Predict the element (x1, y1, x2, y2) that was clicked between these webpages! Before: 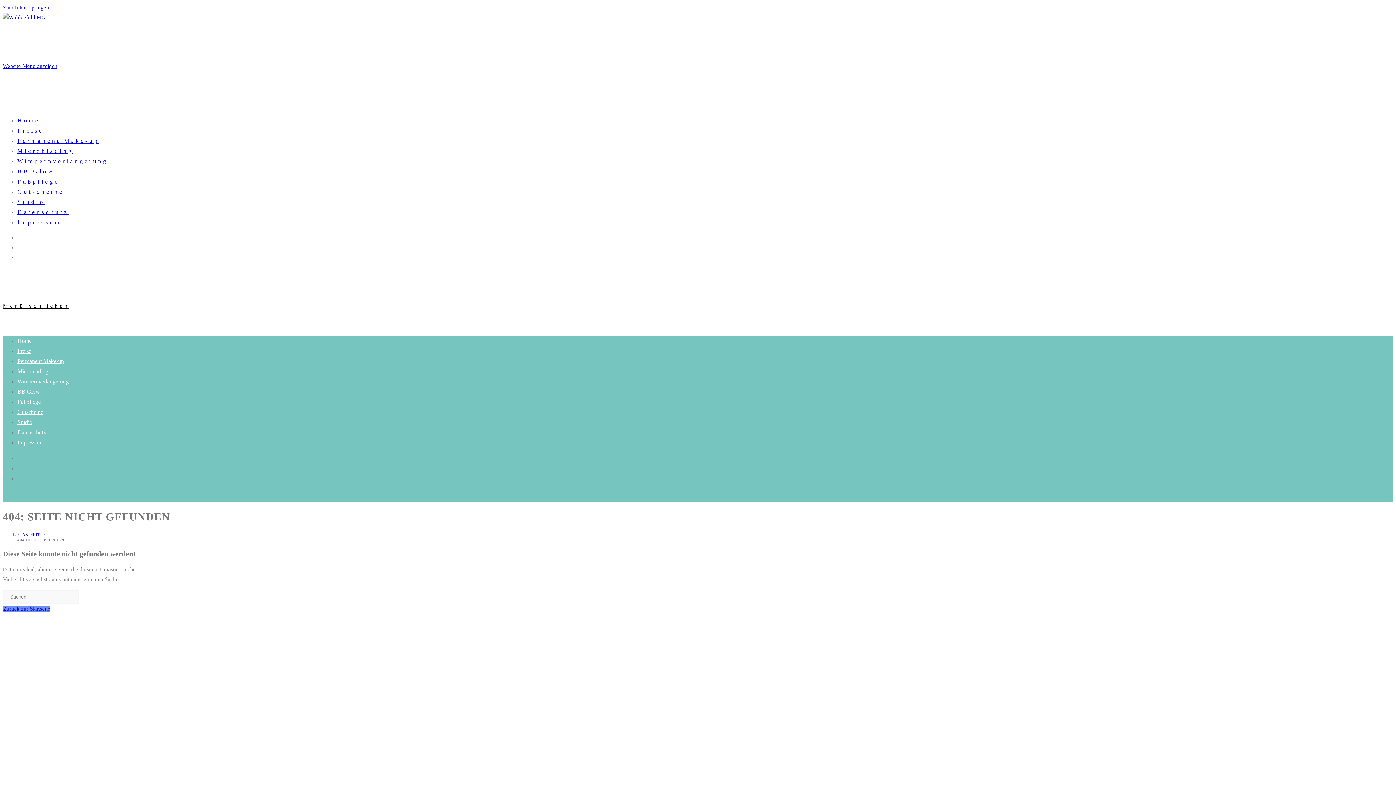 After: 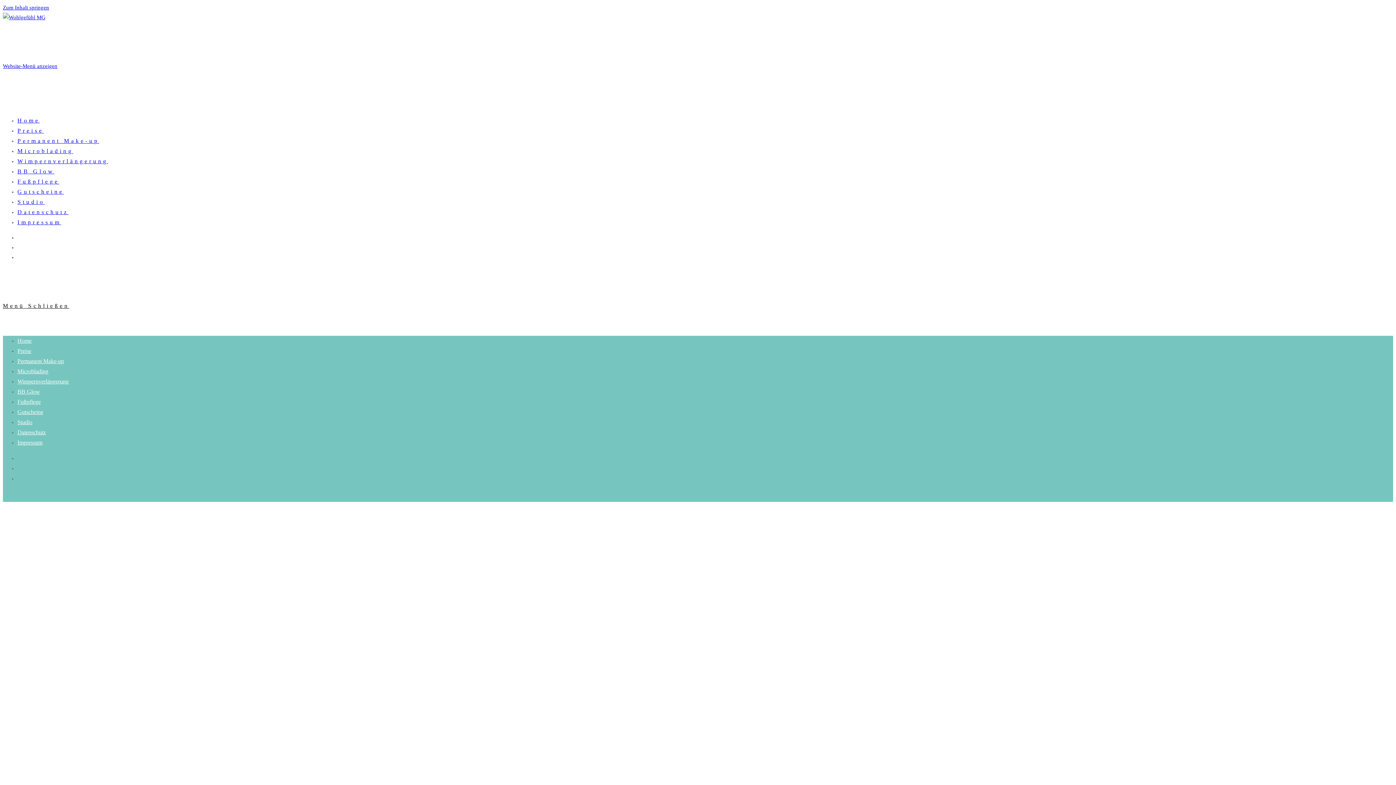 Action: bbox: (17, 188, 64, 194) label: Gutscheine